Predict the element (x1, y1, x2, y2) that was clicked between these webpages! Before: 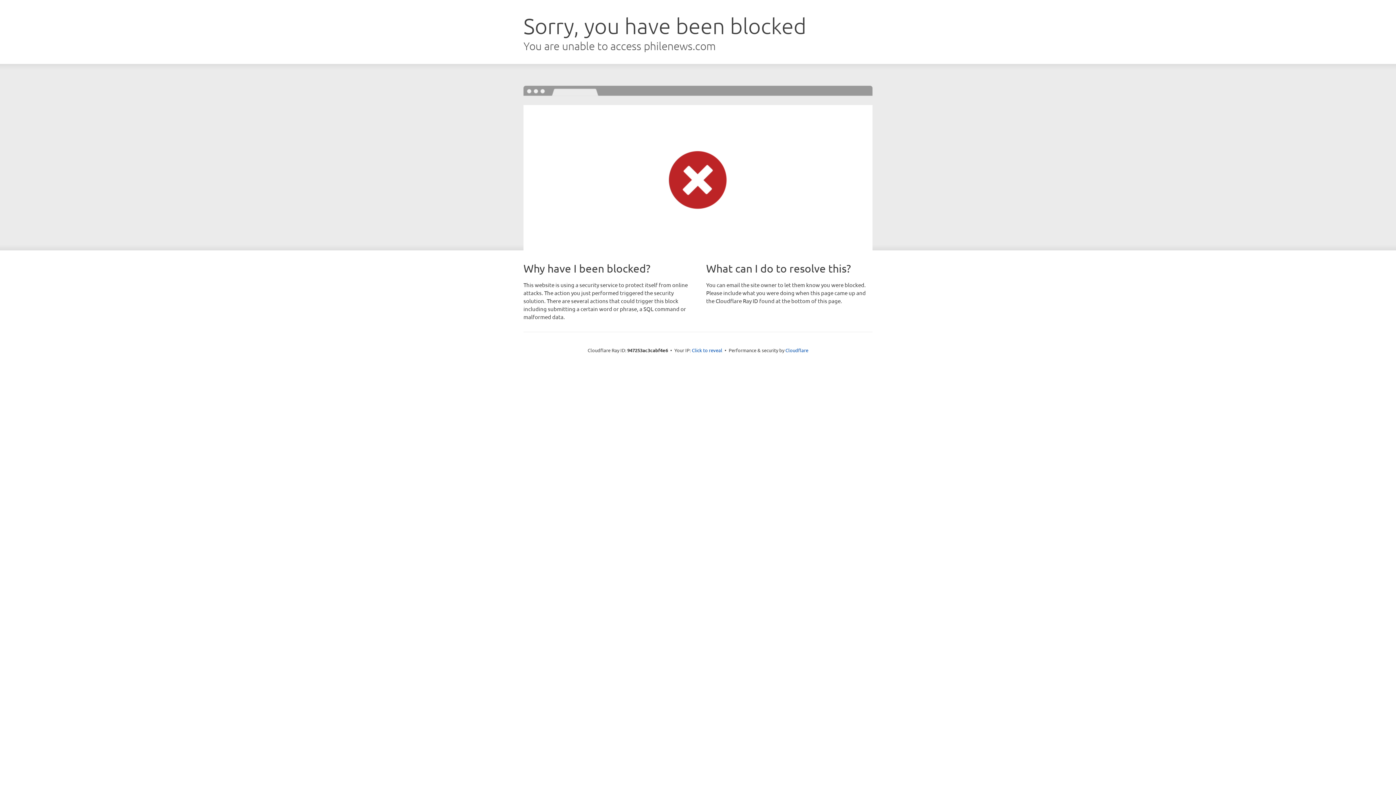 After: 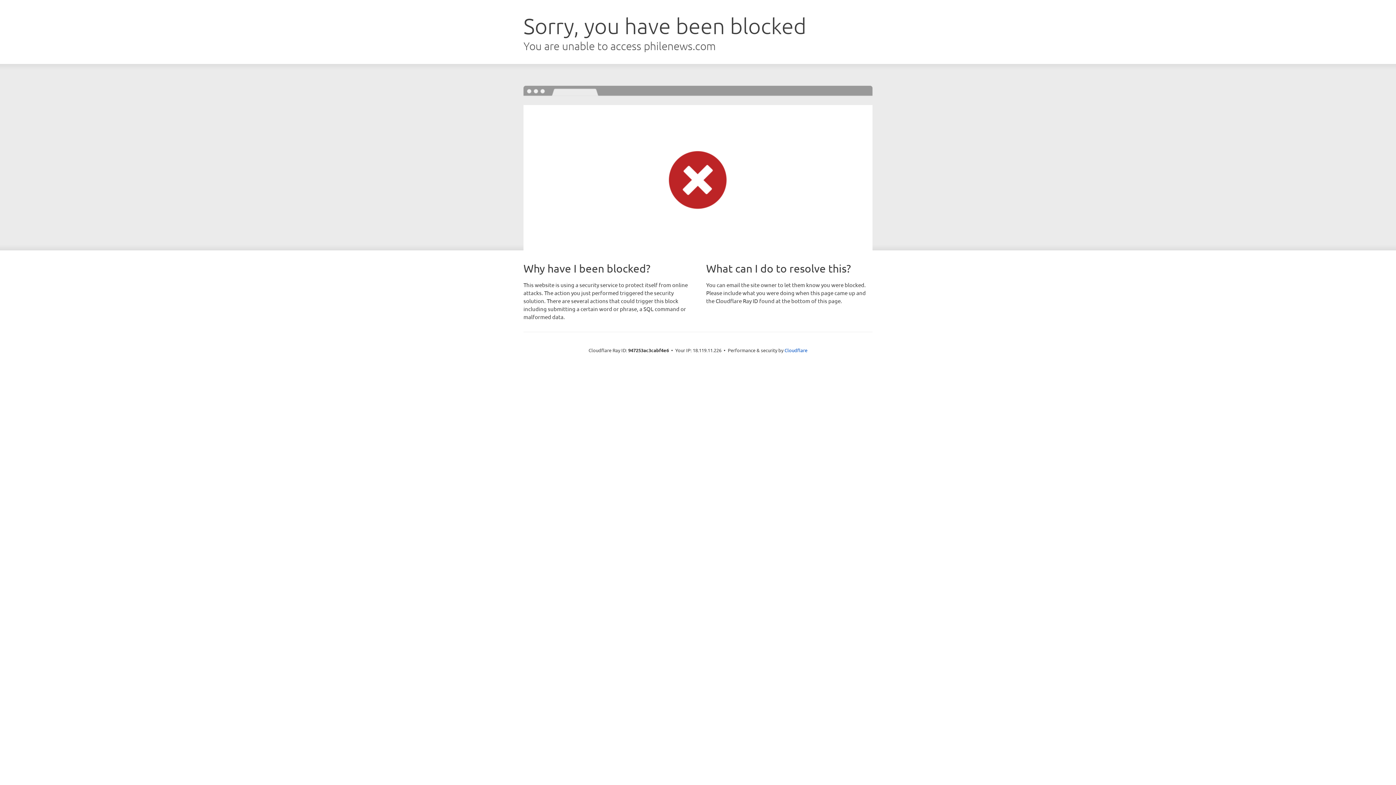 Action: bbox: (692, 346, 722, 353) label: Click to reveal